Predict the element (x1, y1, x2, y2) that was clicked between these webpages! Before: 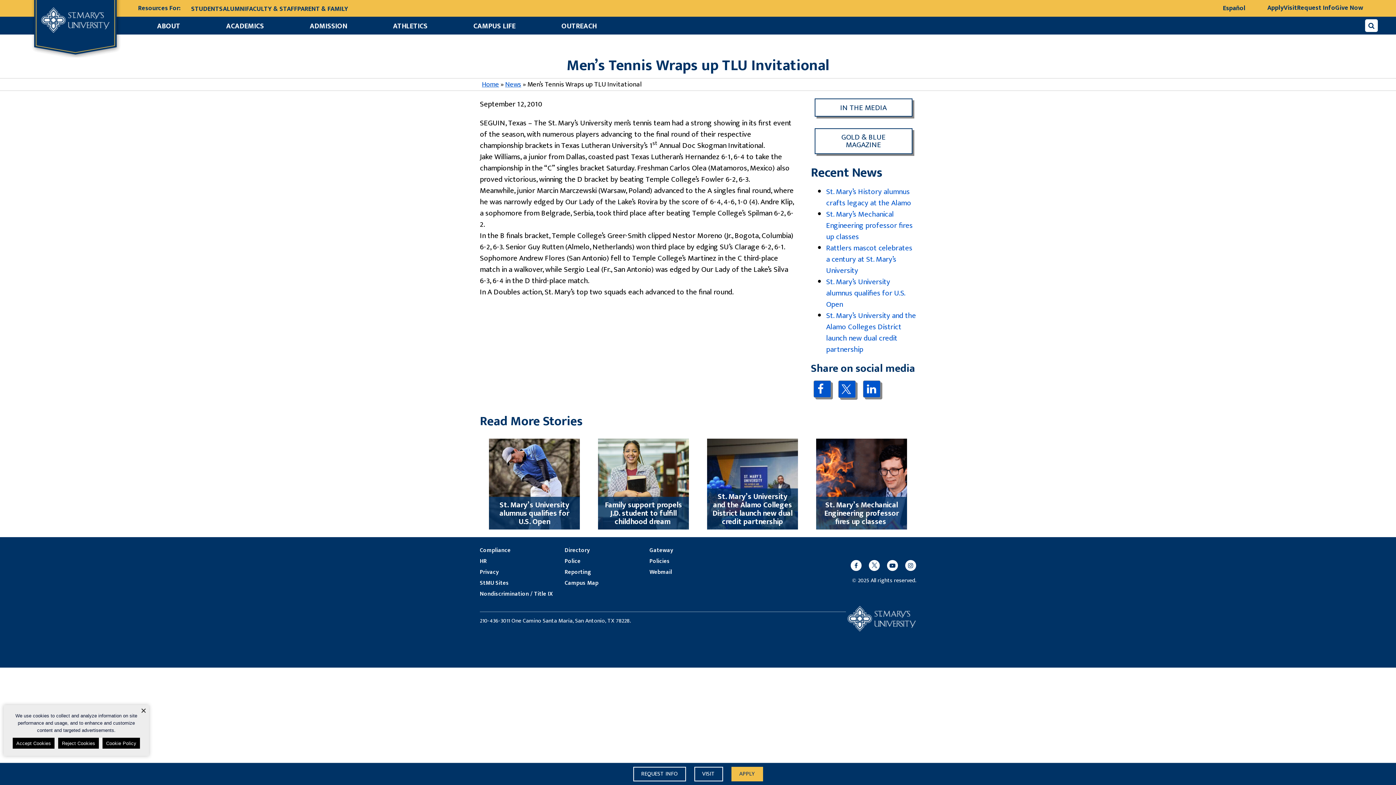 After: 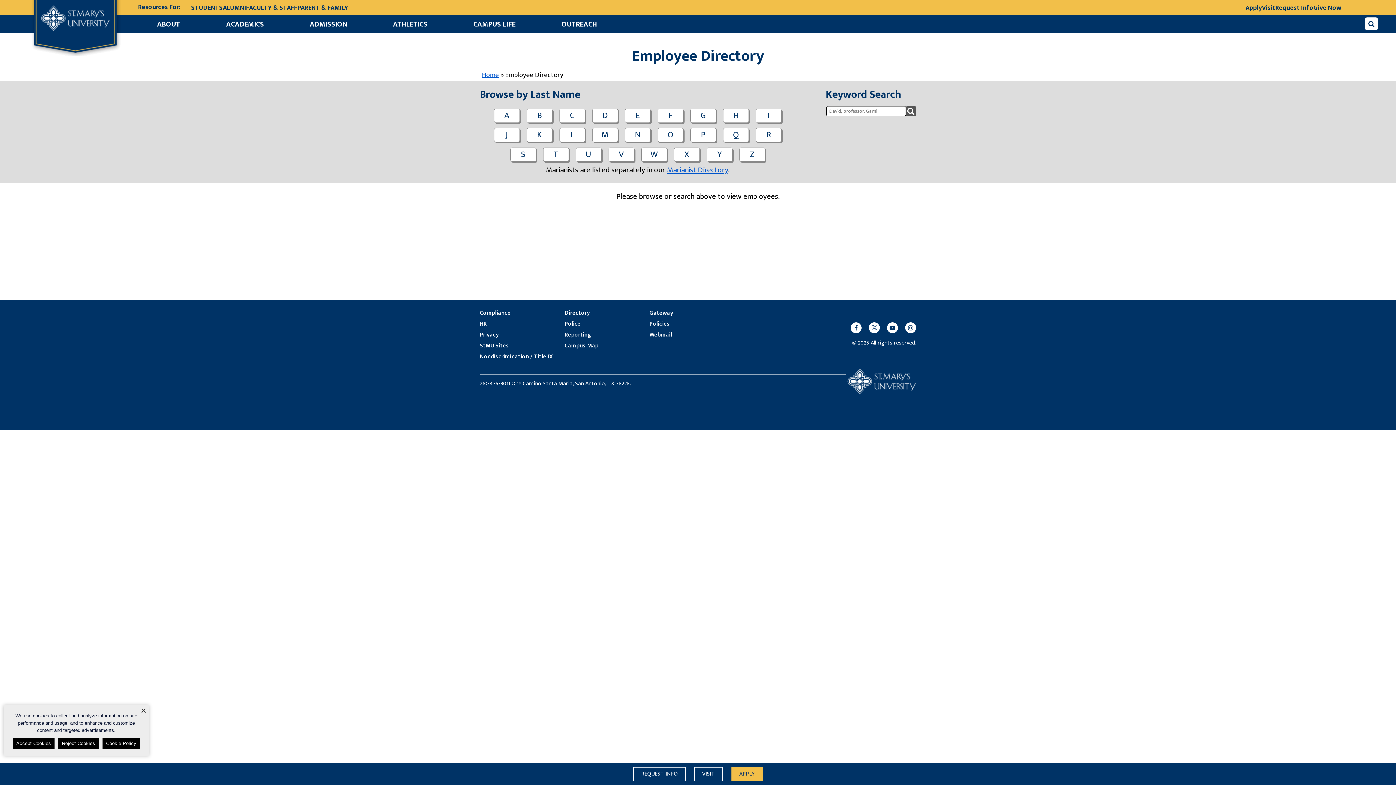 Action: label: Directory bbox: (564, 546, 649, 555)